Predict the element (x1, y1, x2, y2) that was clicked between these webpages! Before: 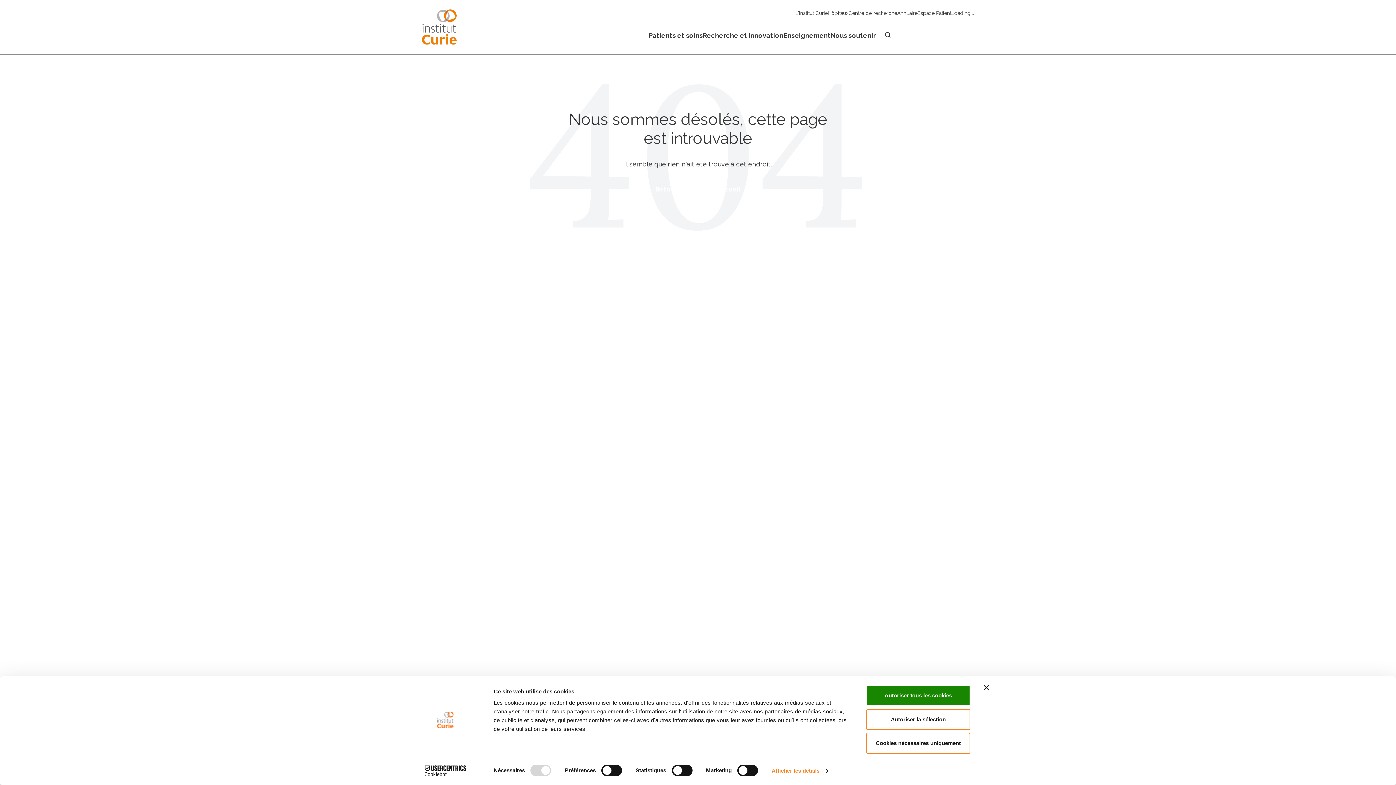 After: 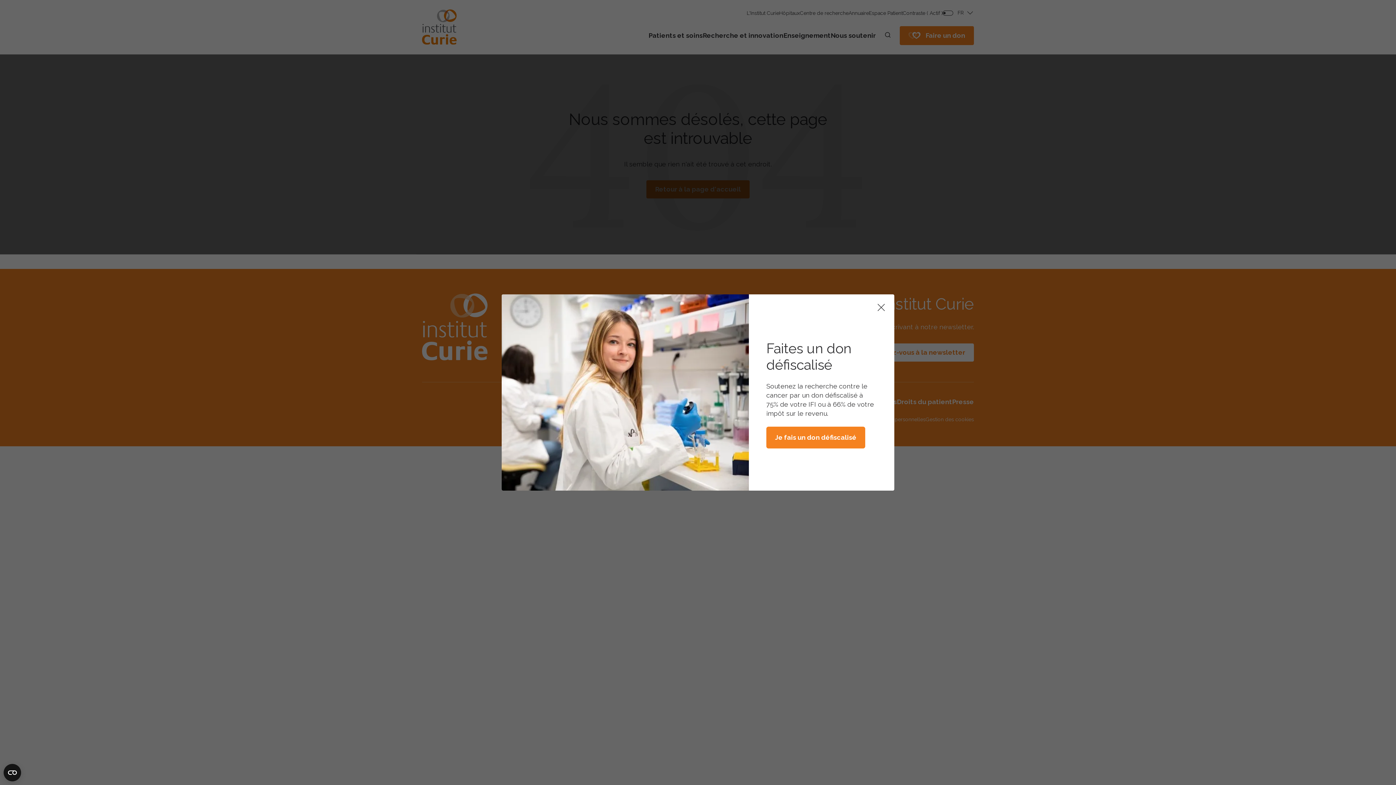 Action: bbox: (866, 685, 970, 706) label: Autoriser tous les cookies